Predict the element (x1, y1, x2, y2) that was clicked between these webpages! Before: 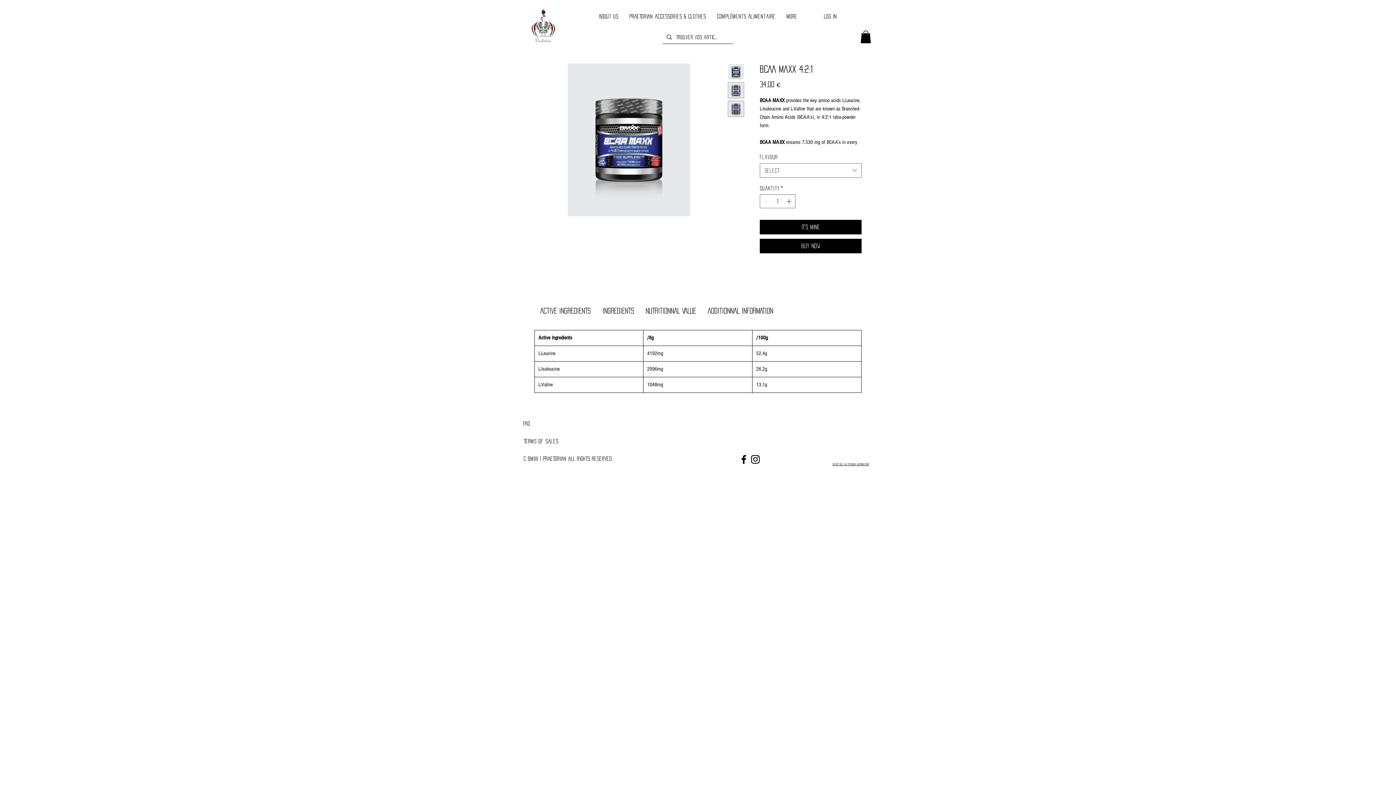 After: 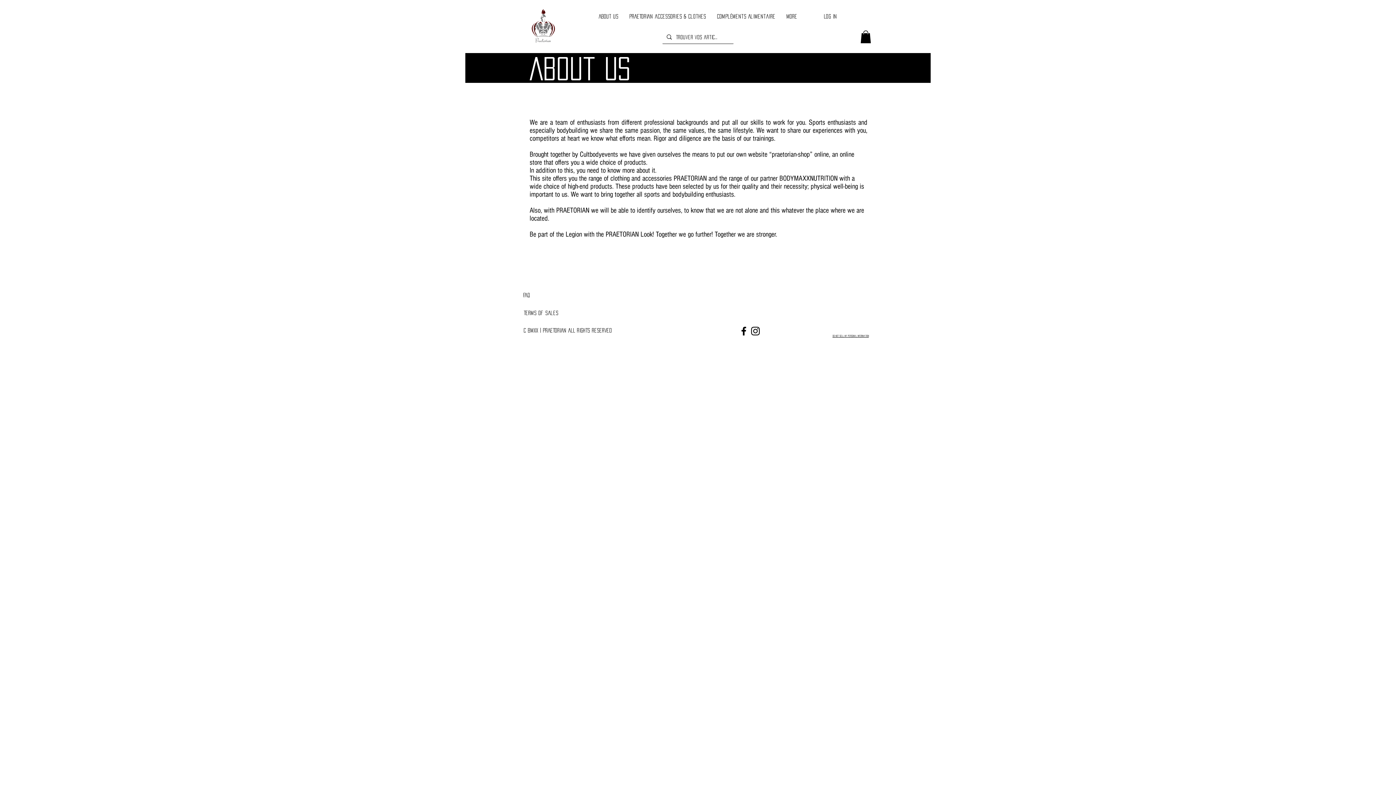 Action: bbox: (593, 9, 624, 23) label: About Us